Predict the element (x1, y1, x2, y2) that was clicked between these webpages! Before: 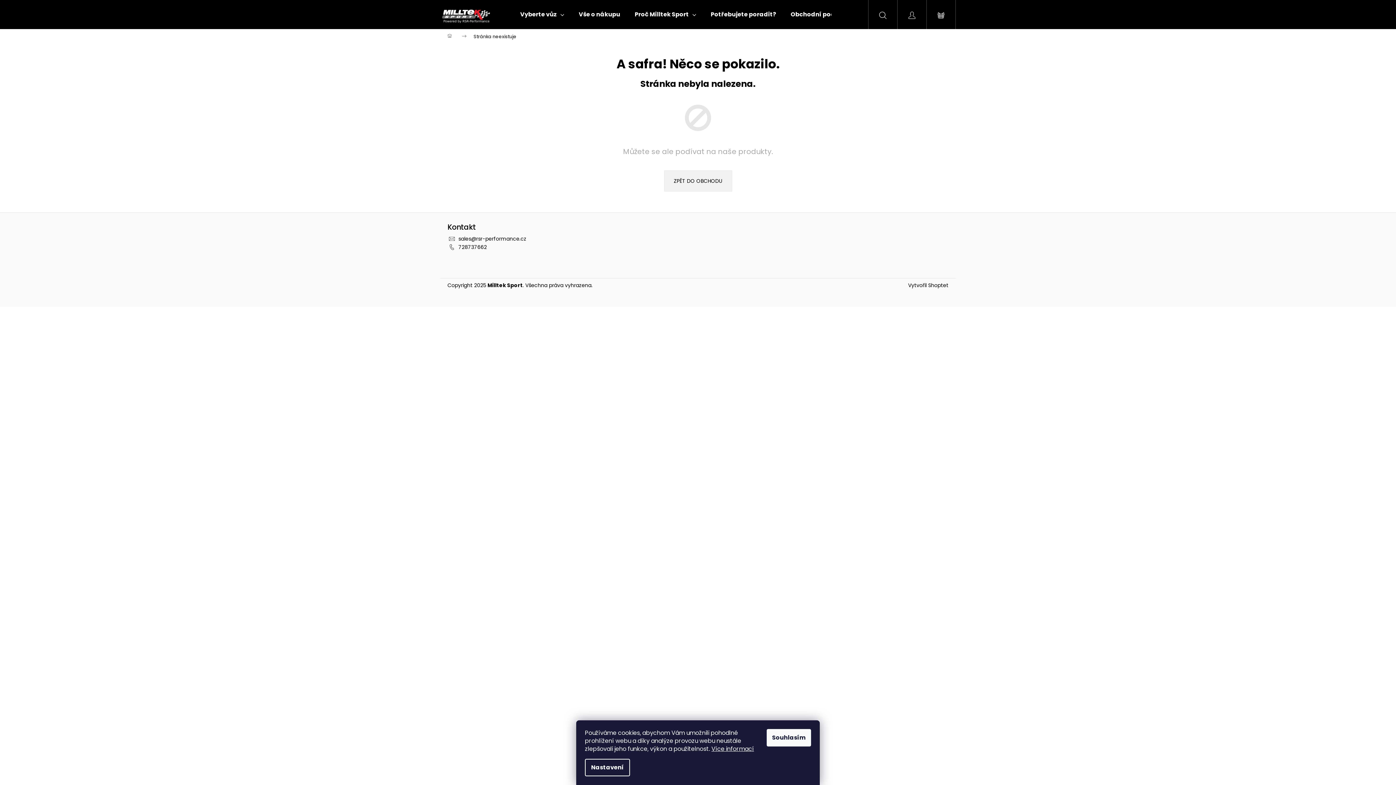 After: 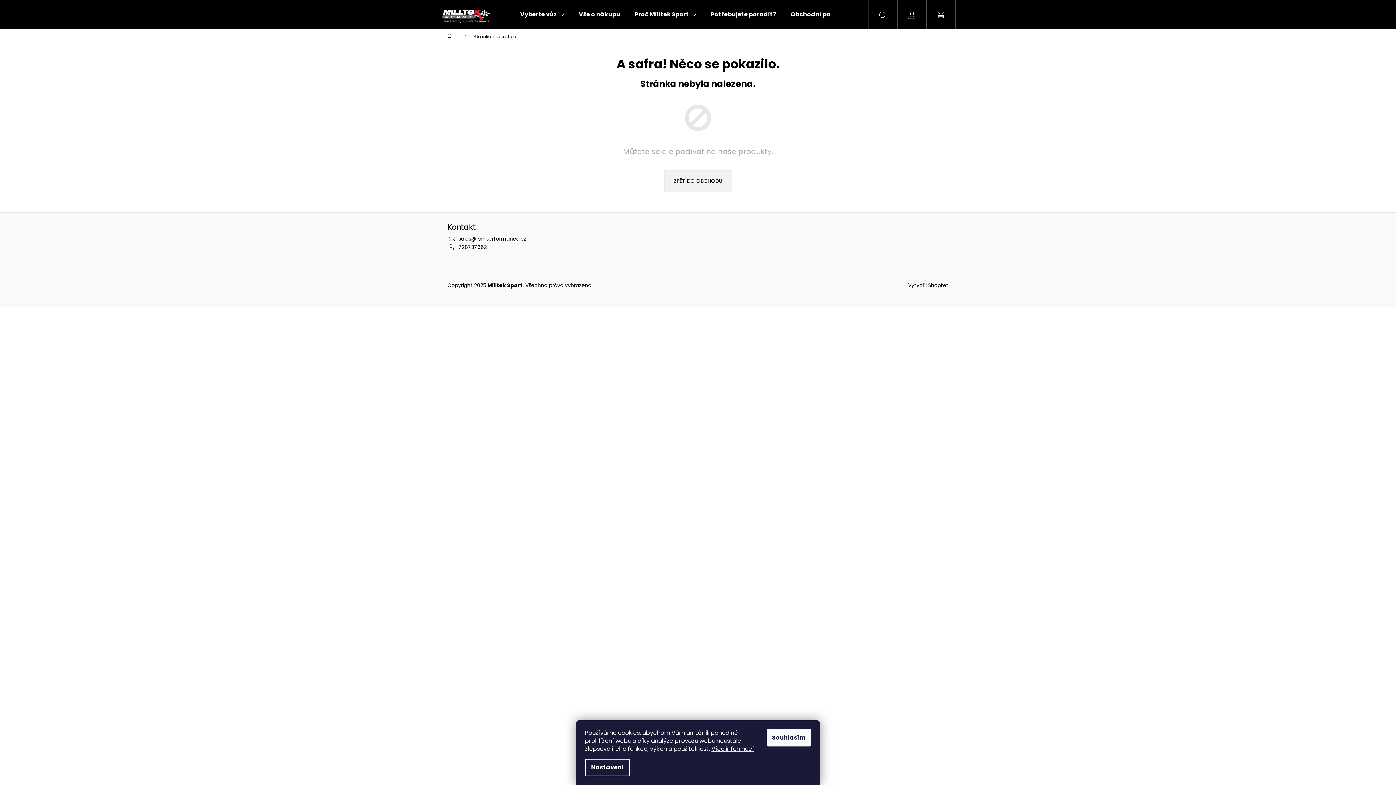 Action: bbox: (458, 235, 526, 242) label: sales@rsr-performance.cz